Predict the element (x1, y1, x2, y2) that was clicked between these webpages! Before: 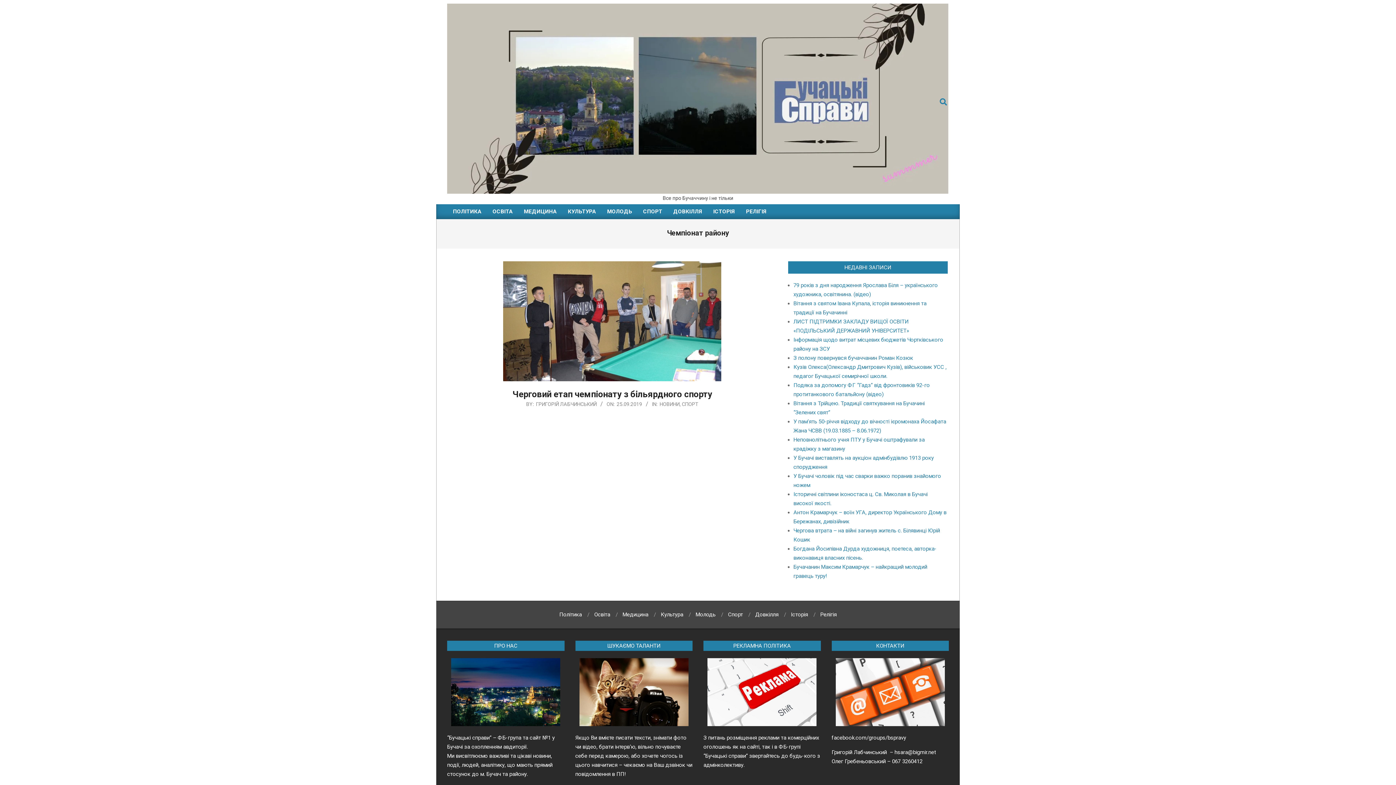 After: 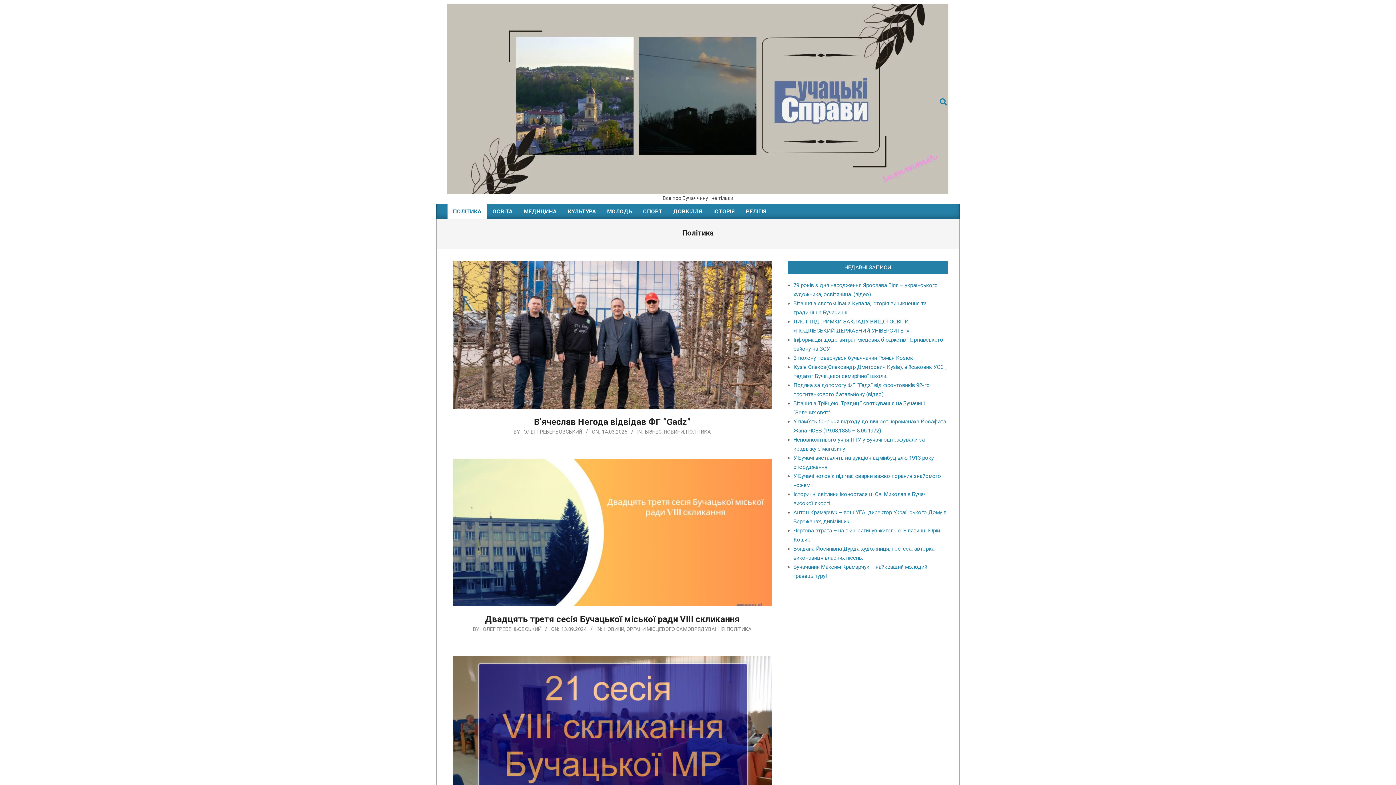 Action: label: ПОЛІТИКА bbox: (447, 204, 487, 219)